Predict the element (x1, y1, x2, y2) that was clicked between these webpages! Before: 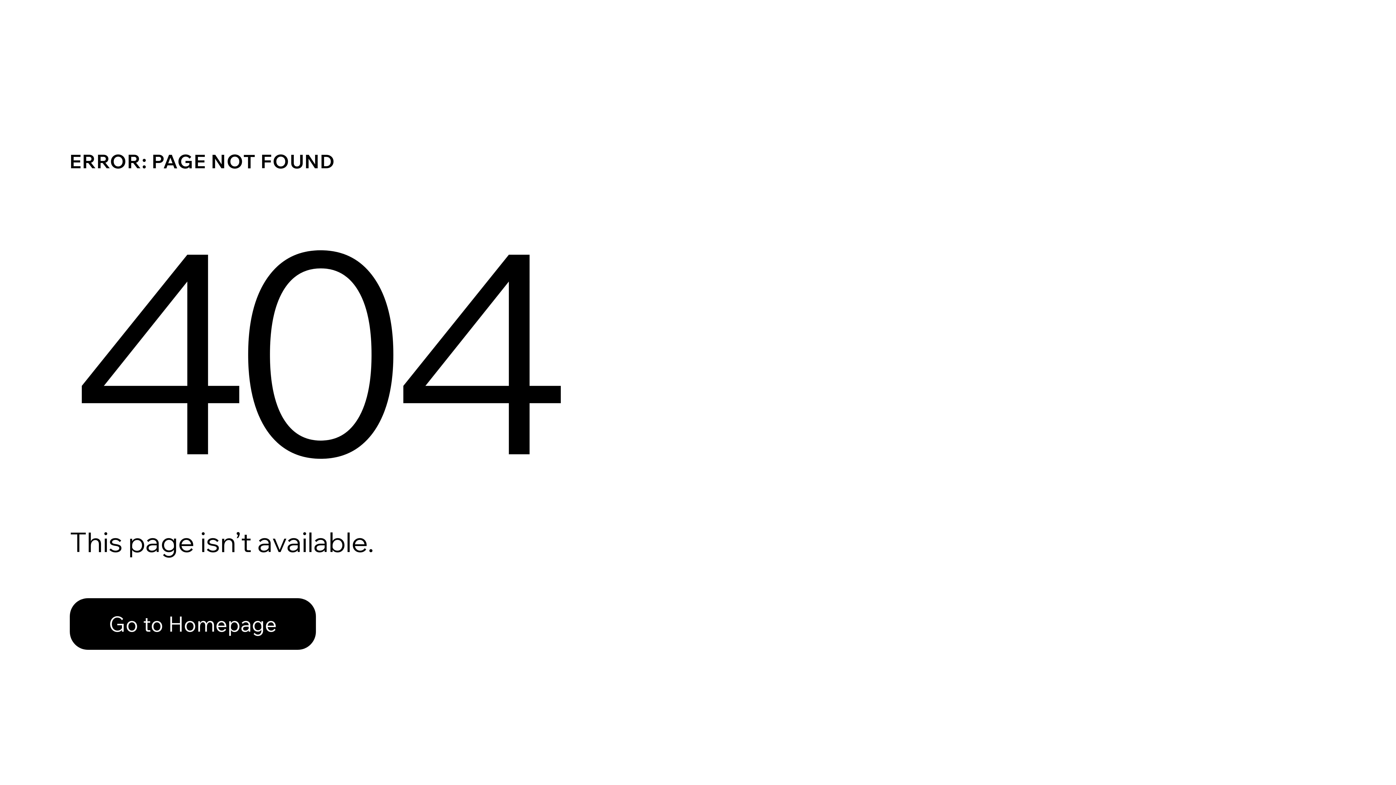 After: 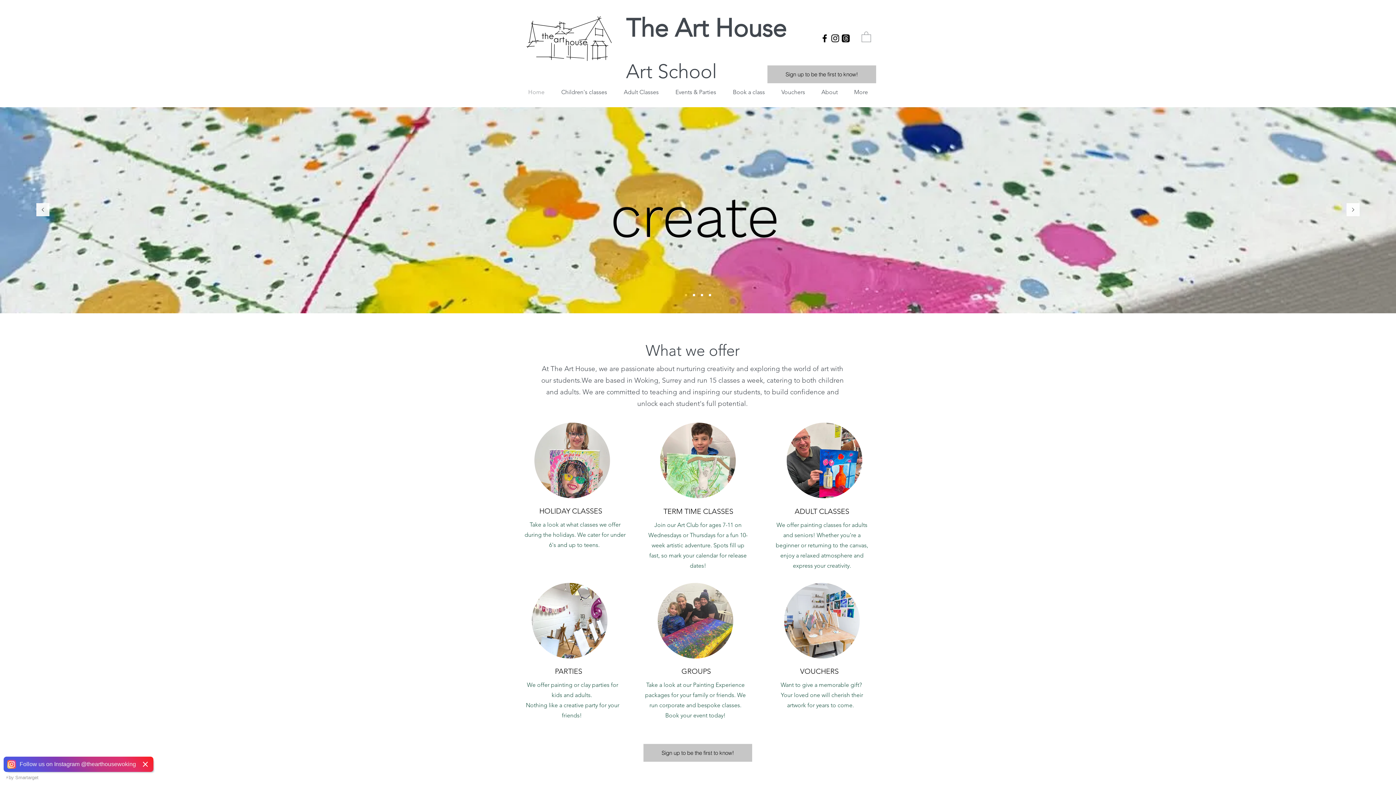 Action: bbox: (69, 582, 768, 659) label: Go to Homepage